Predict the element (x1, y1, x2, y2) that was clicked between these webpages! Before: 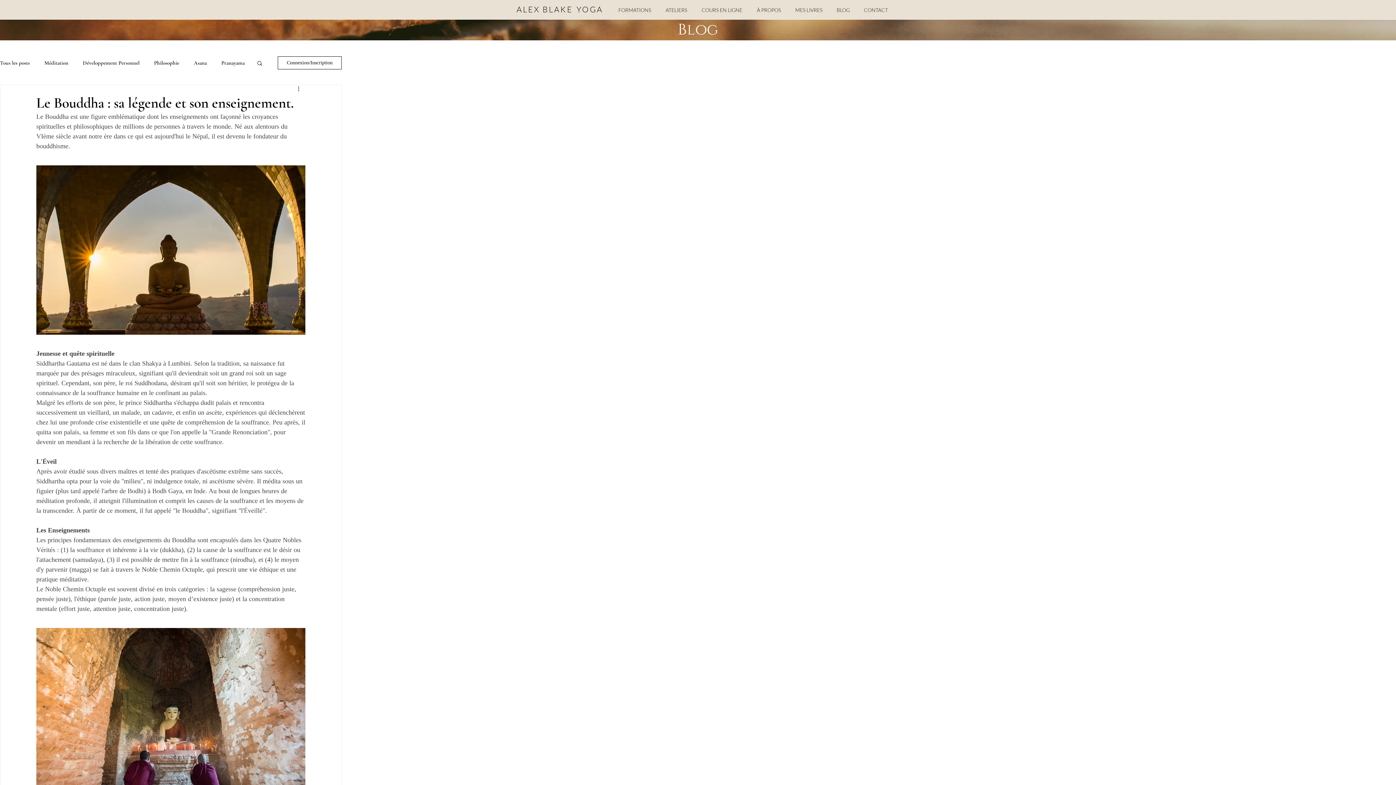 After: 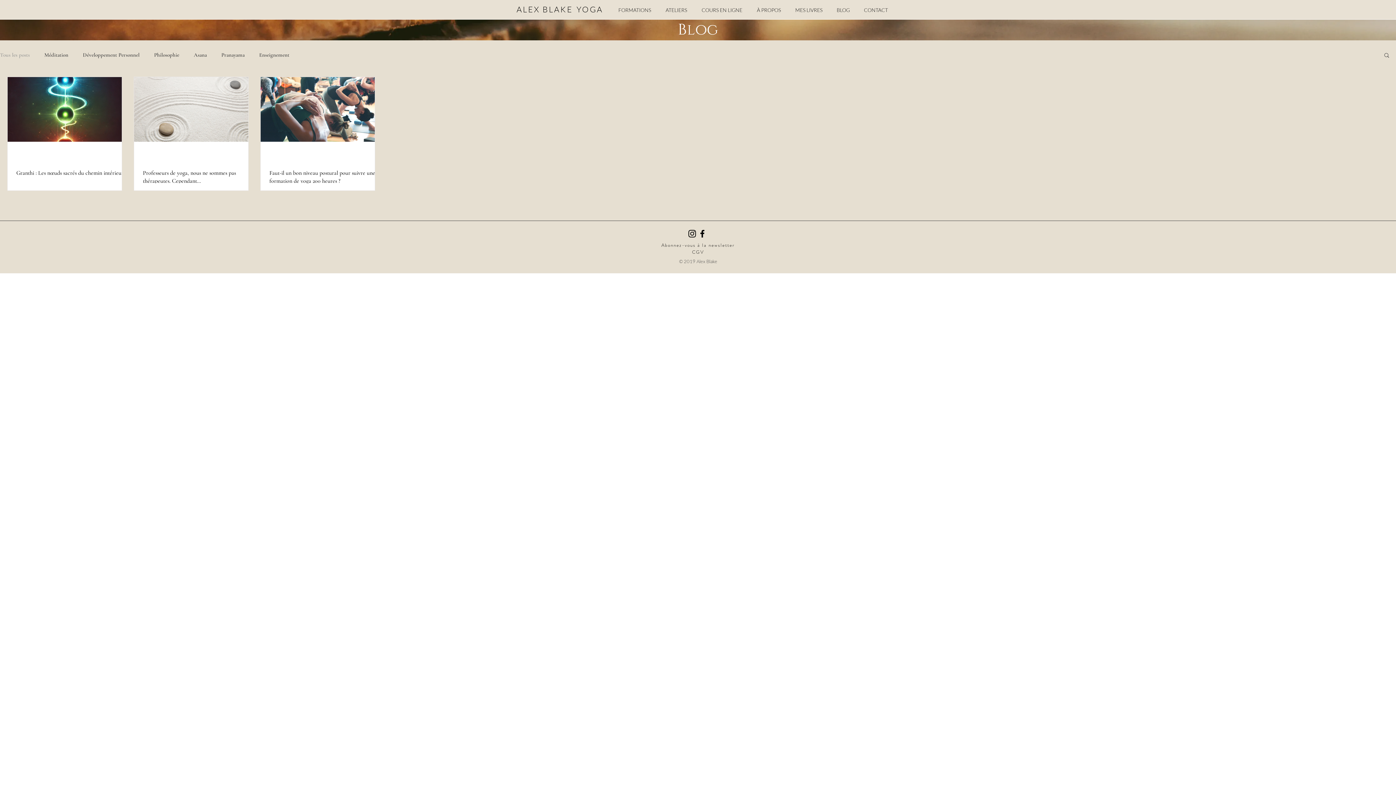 Action: bbox: (0, 59, 29, 66) label: Tous les posts